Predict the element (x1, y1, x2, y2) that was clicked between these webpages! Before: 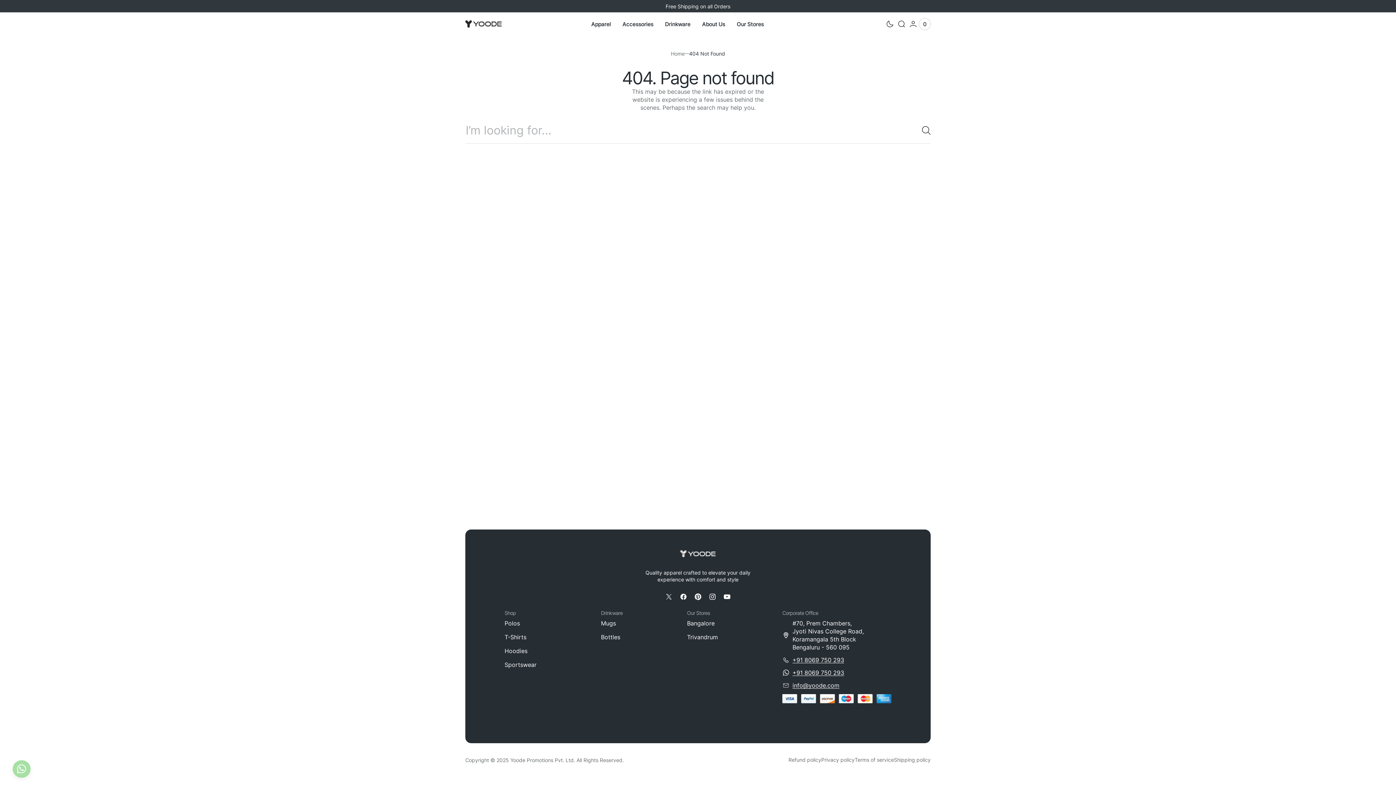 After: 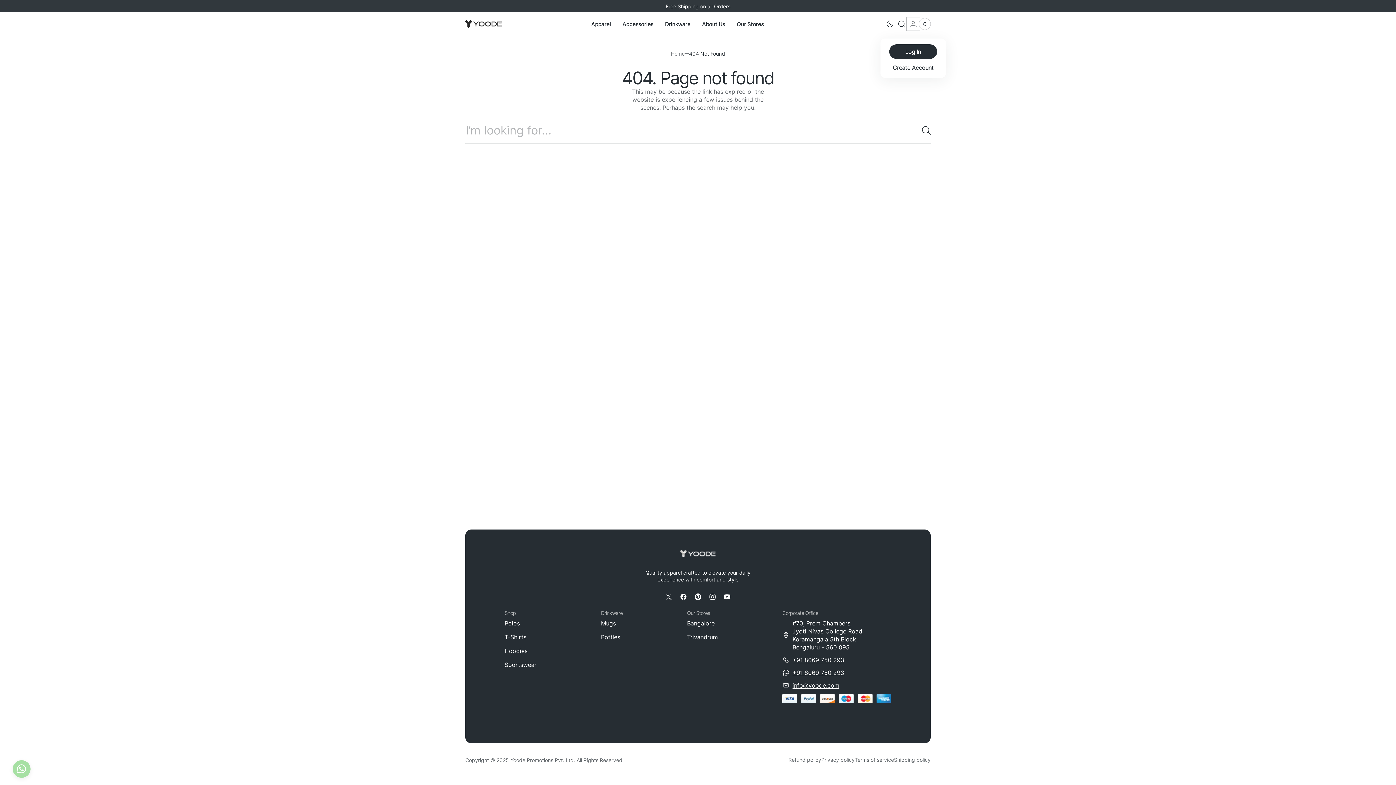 Action: bbox: (907, 18, 919, 29)